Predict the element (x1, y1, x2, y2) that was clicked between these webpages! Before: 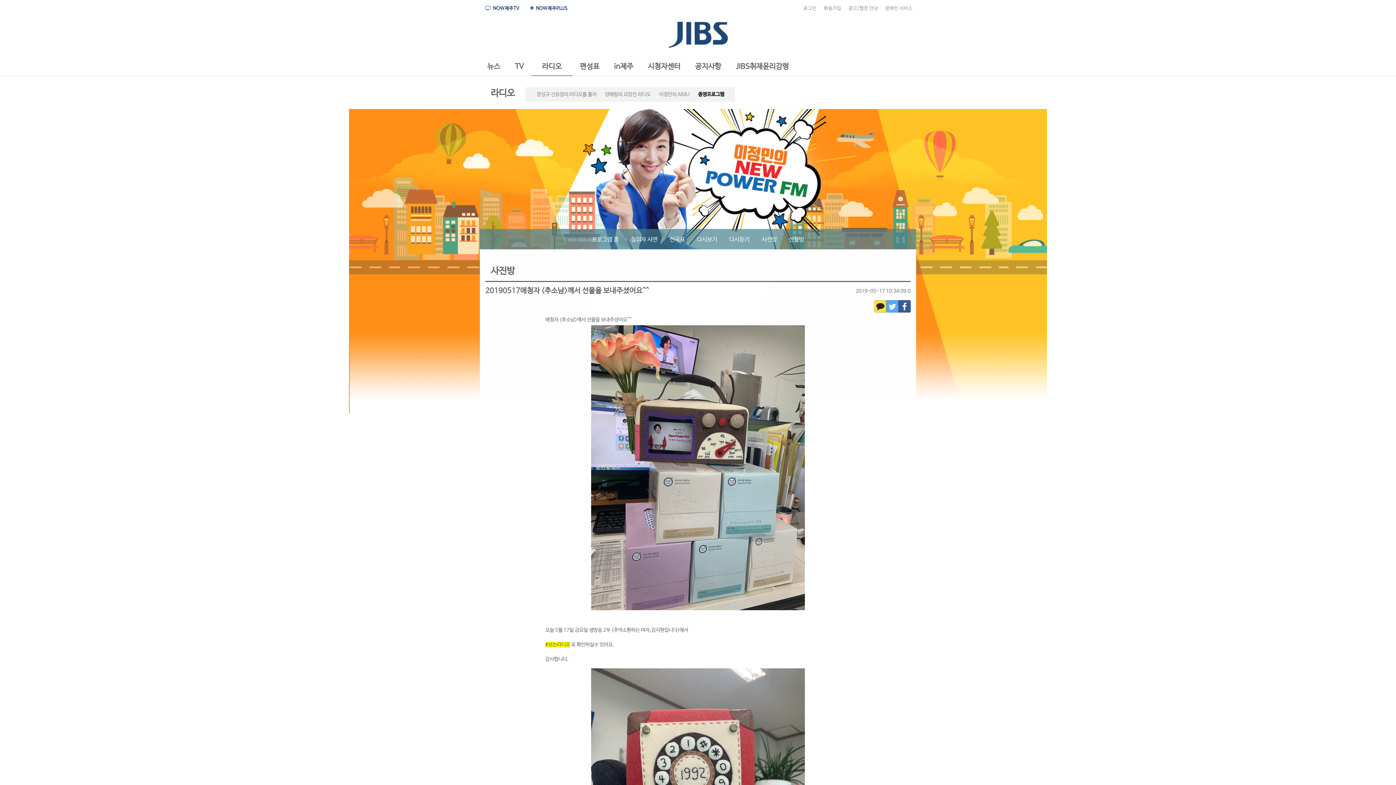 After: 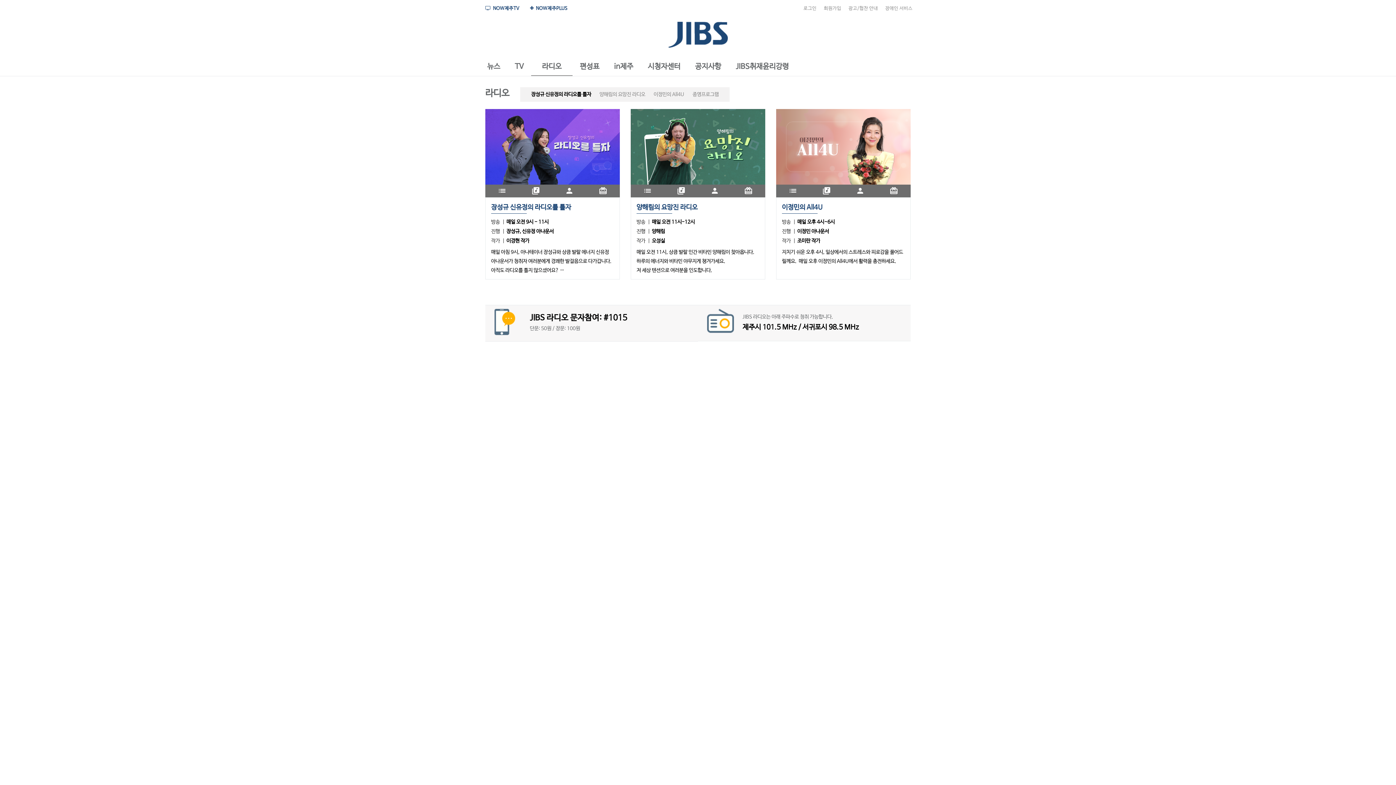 Action: bbox: (534, 58, 569, 75) label: 라디오